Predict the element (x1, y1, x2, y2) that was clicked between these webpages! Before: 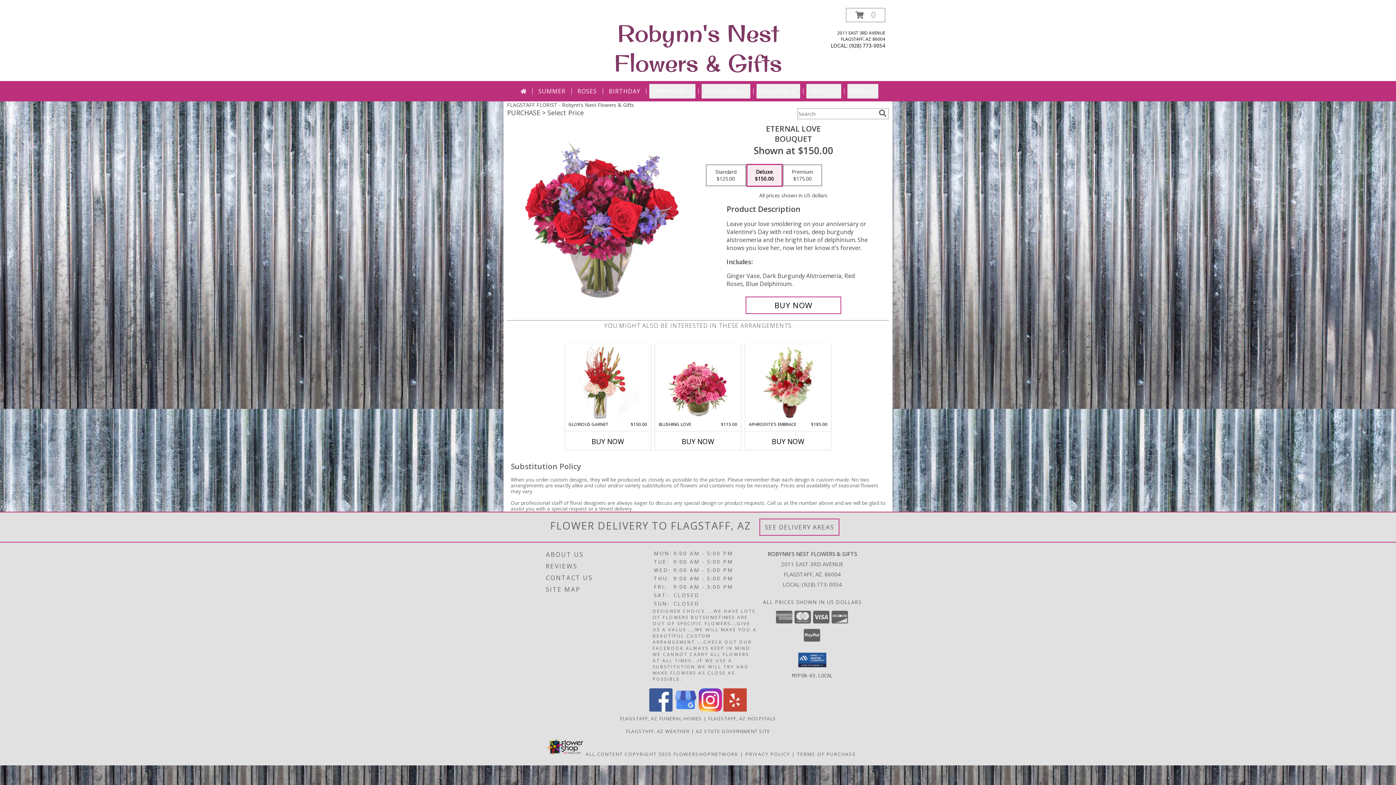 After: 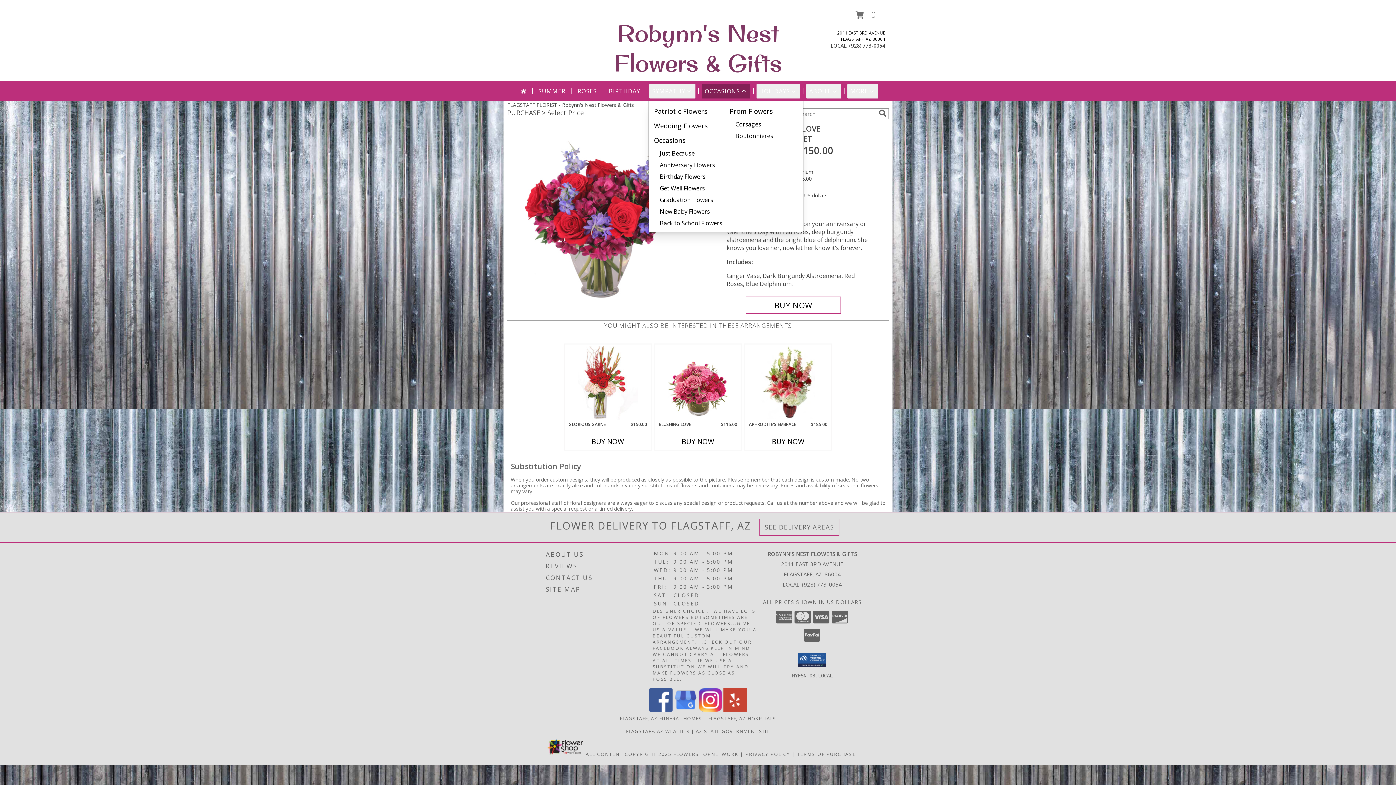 Action: bbox: (701, 84, 750, 98) label: OCCASIONS